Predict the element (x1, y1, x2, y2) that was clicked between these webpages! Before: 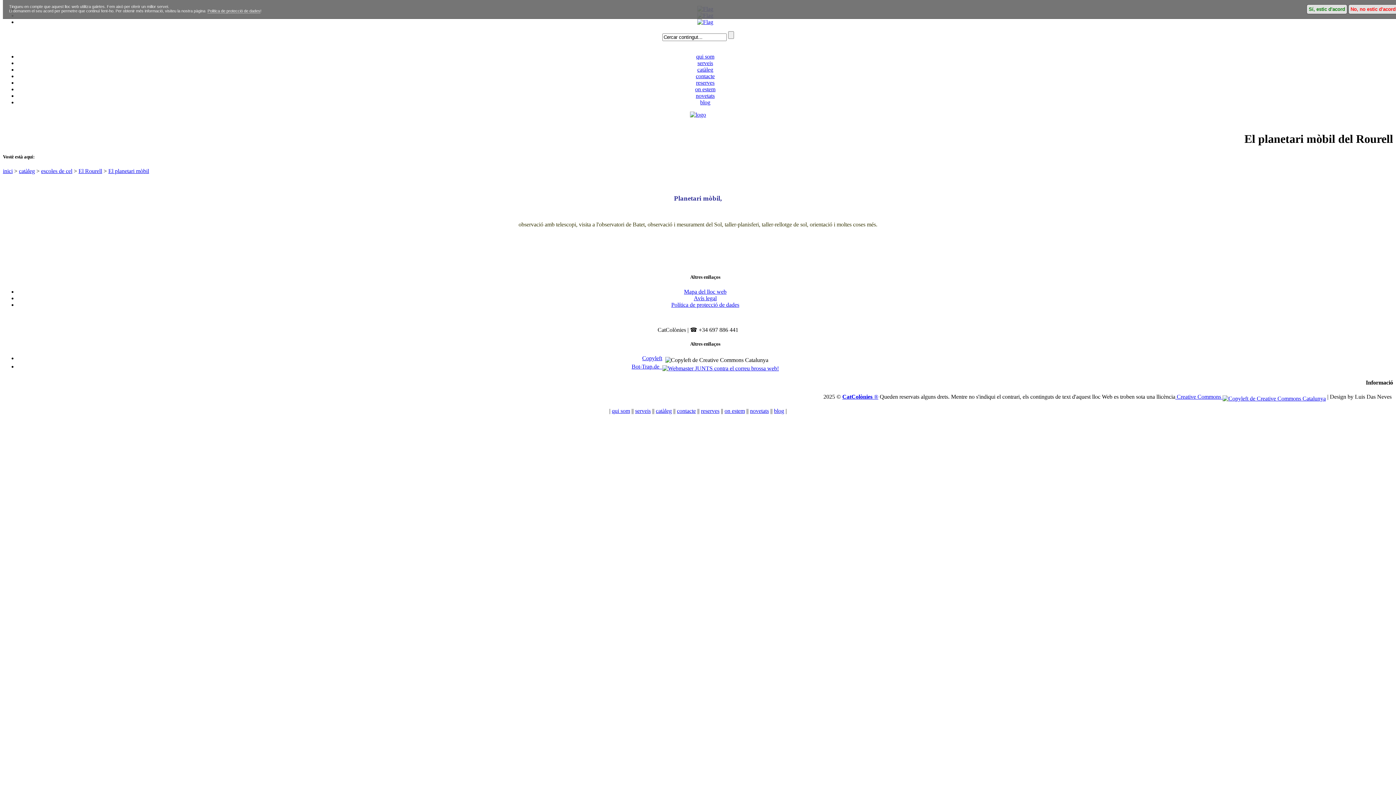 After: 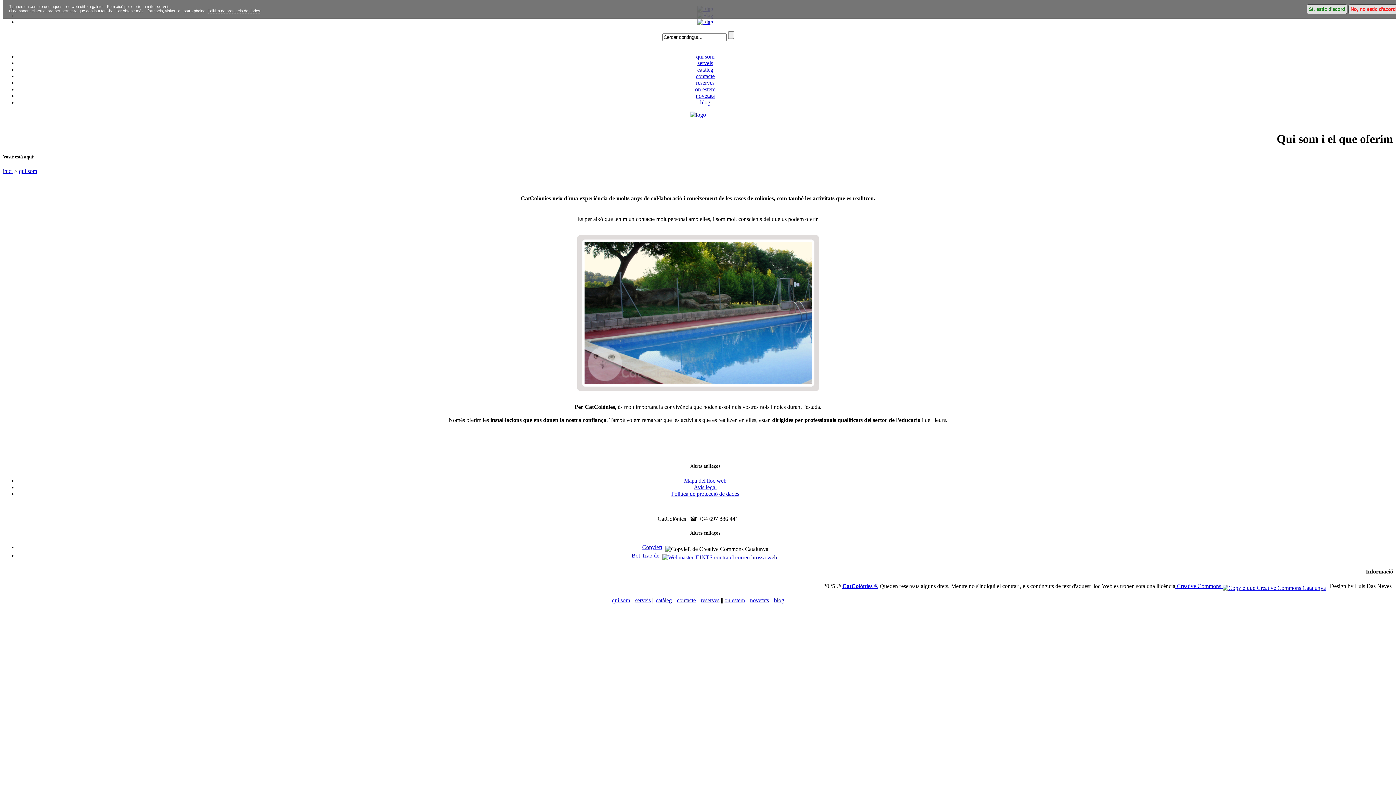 Action: bbox: (696, 53, 714, 59) label: qui som